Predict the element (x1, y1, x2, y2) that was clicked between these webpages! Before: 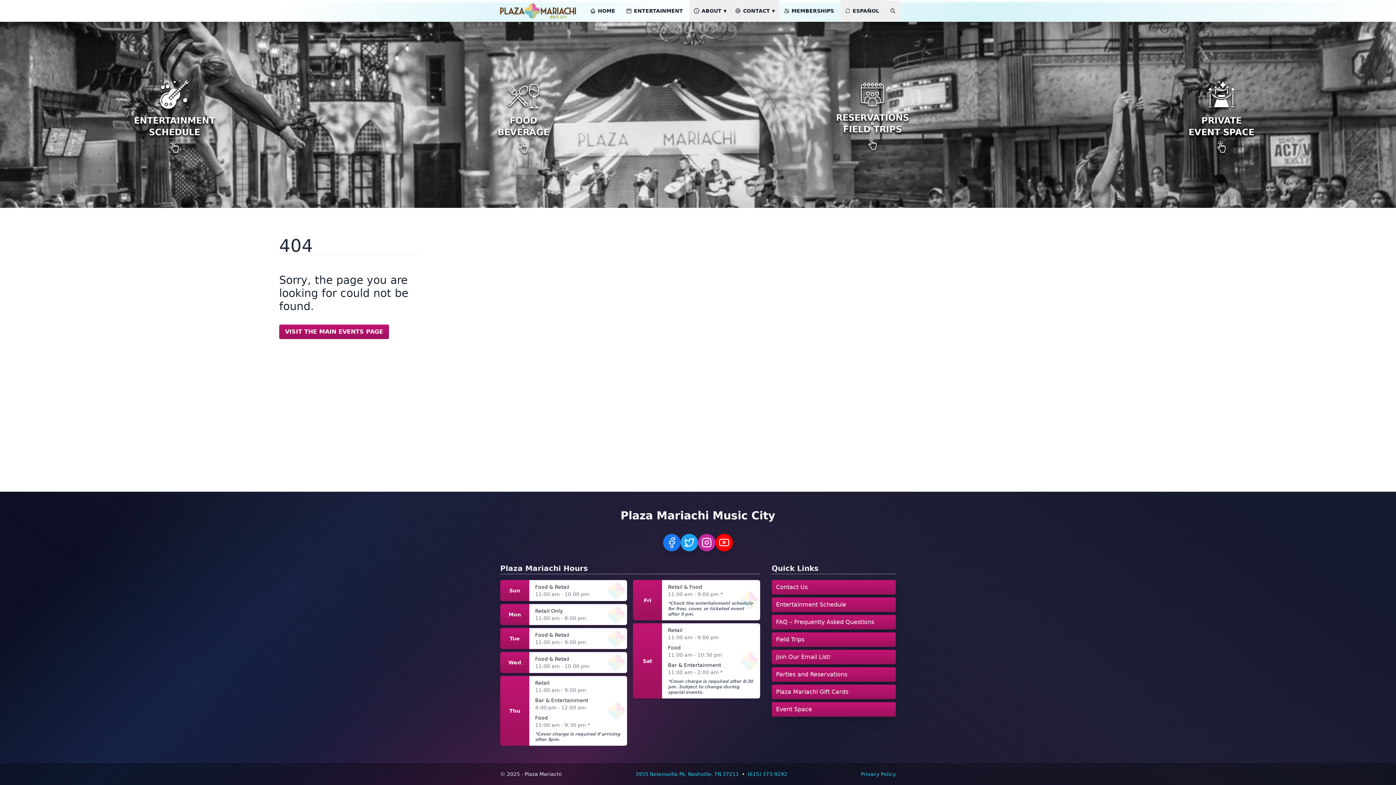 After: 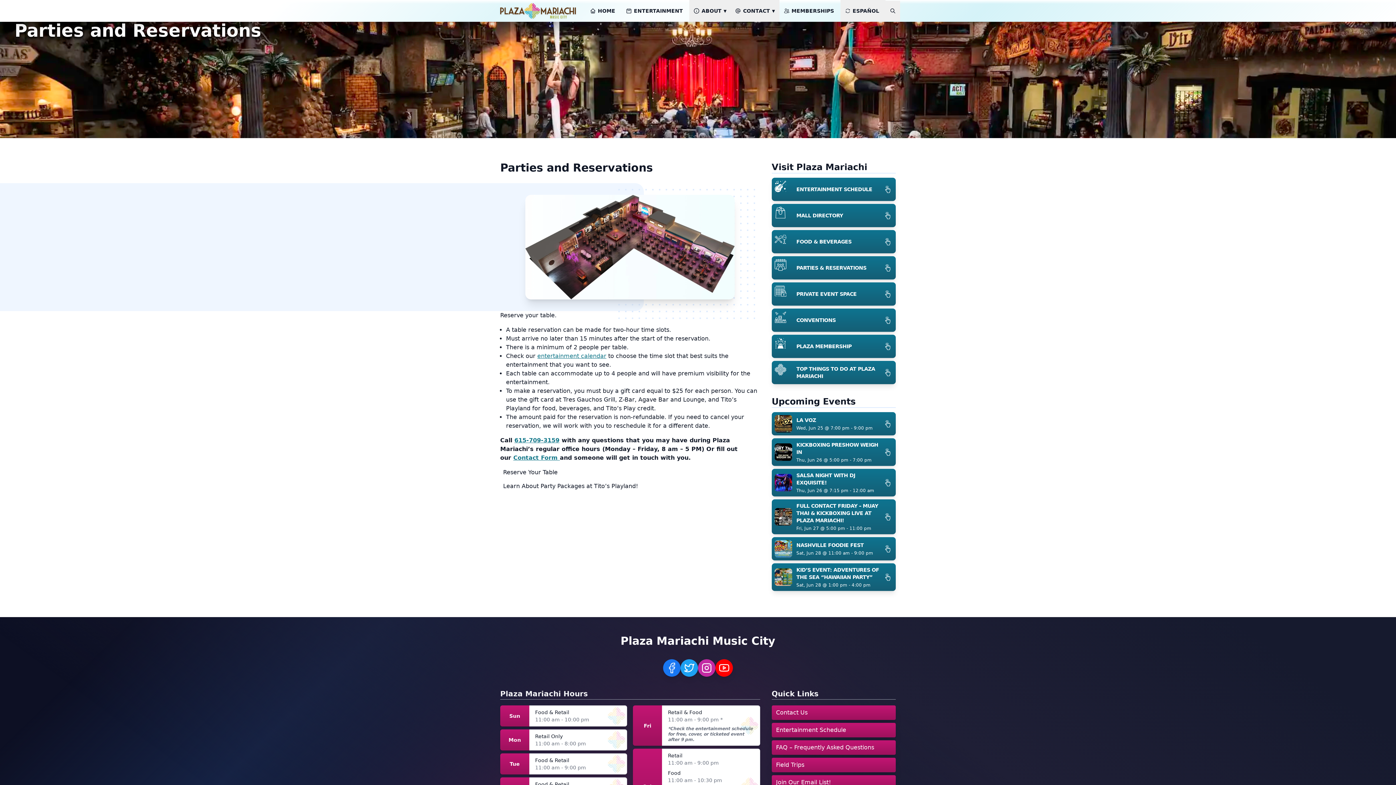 Action: label: Parties and Reservations bbox: (771, 667, 895, 682)